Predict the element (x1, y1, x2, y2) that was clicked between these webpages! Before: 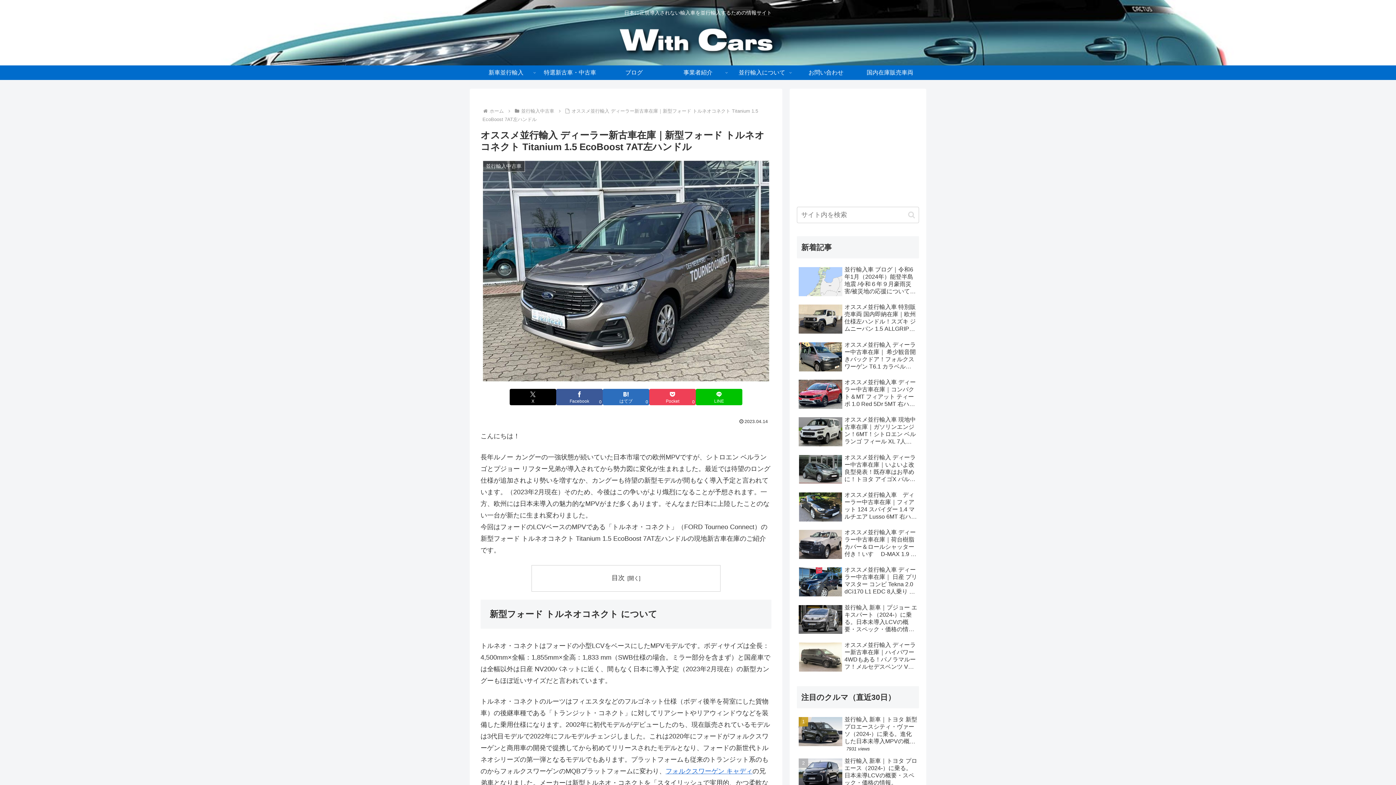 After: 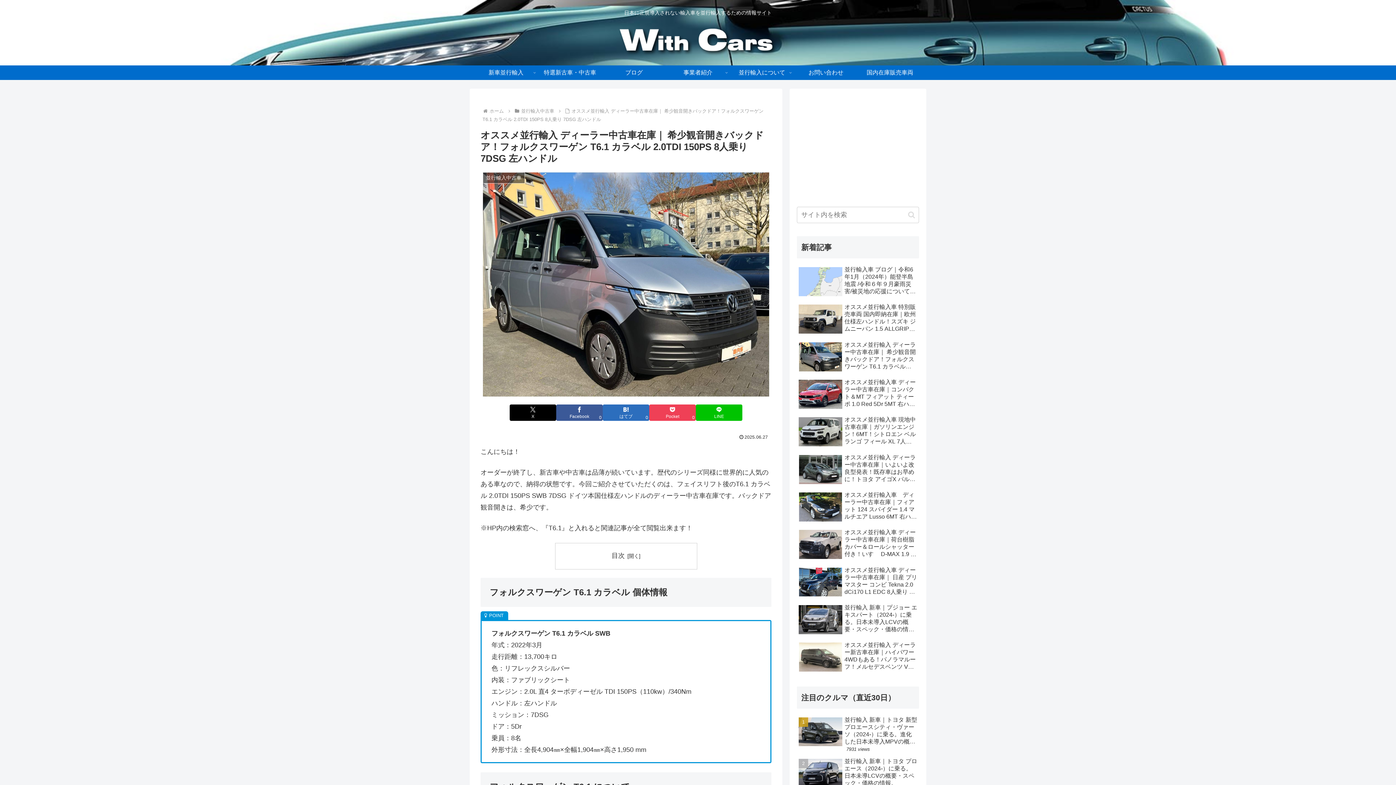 Action: label: オススメ並行輸入 ディーラー中古車在庫｜ 希少観音開きバックドア！フォルクスワーゲン T6.1 カラベル 2.0TDI 150PS 8人乗り 7DSG 左ハンドル bbox: (797, 339, 919, 375)